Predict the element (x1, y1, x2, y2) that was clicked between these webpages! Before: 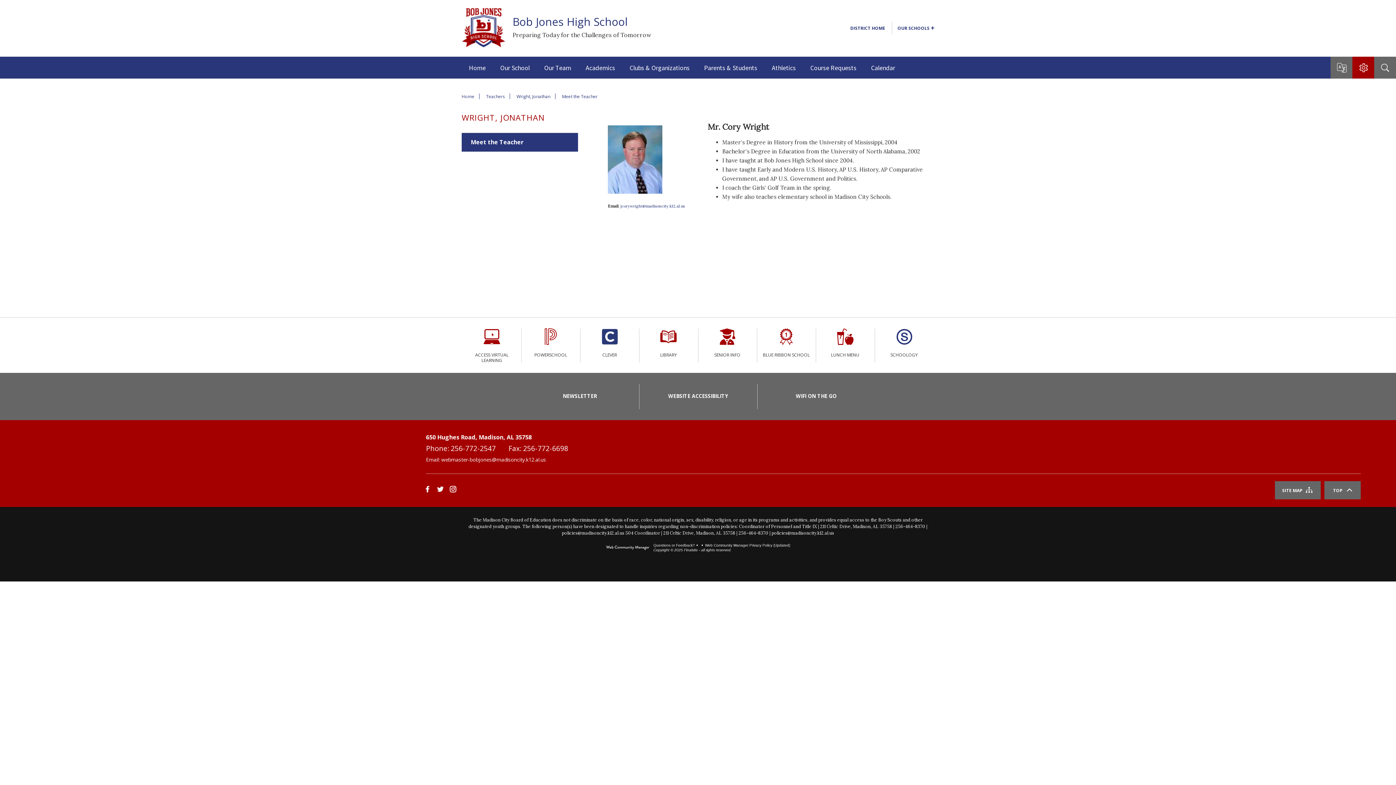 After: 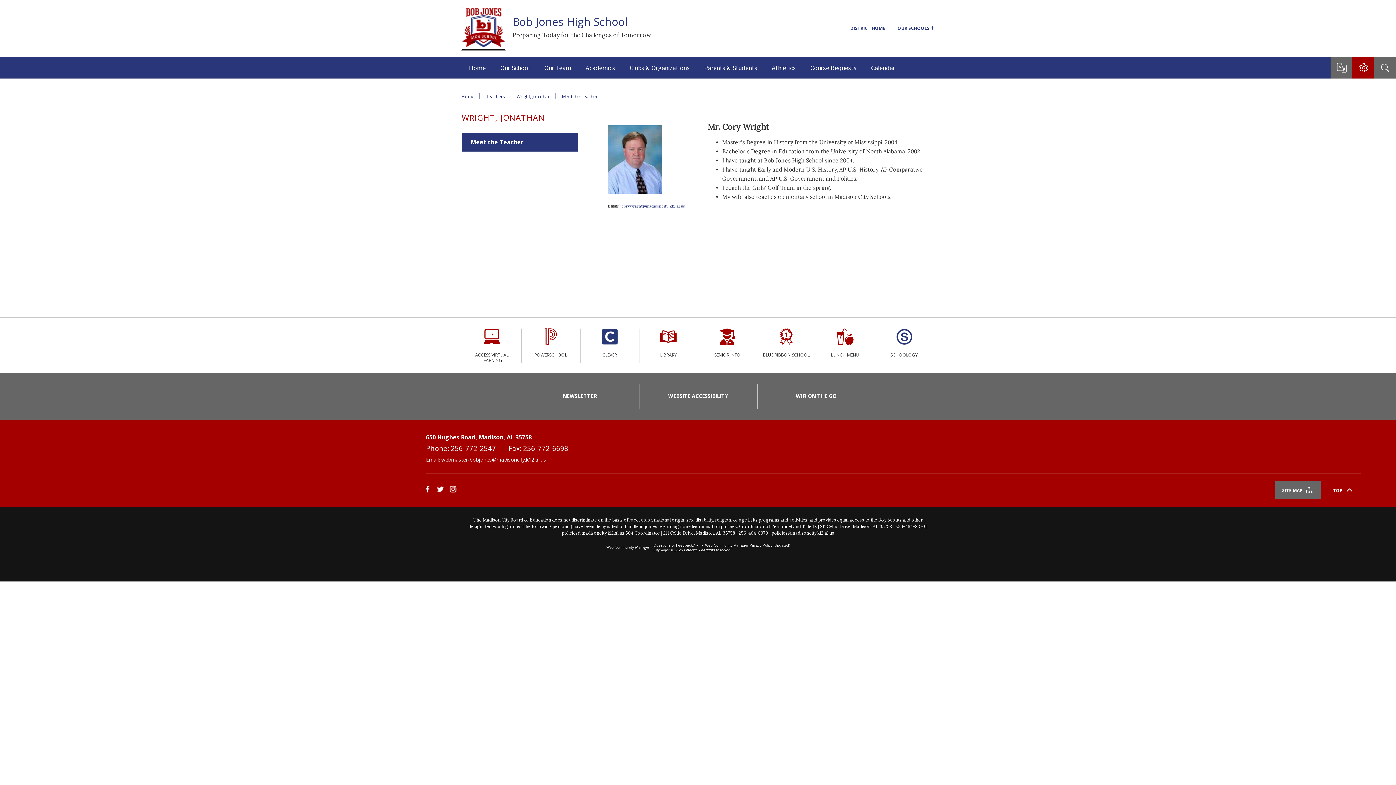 Action: bbox: (1324, 481, 1361, 499) label: Scroll To The Top Of The Page